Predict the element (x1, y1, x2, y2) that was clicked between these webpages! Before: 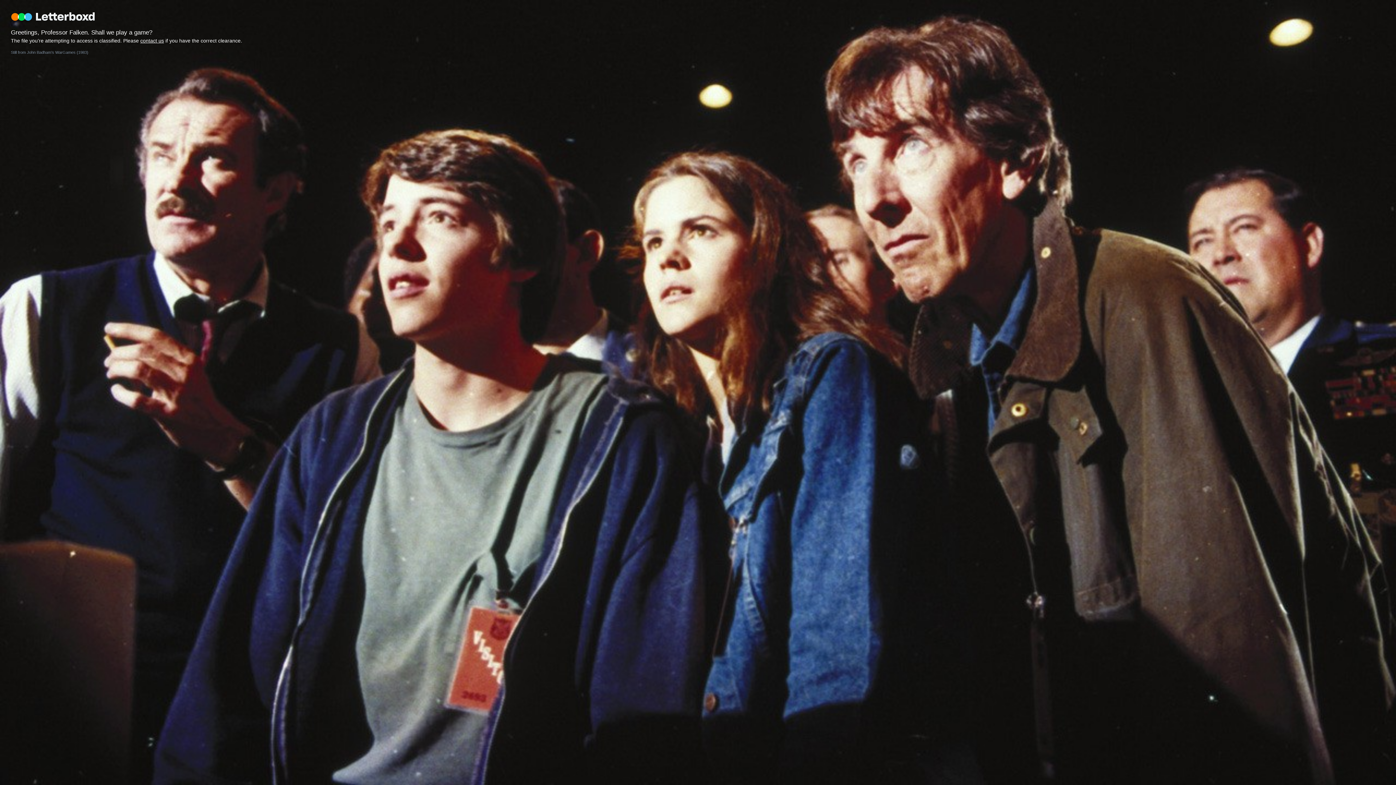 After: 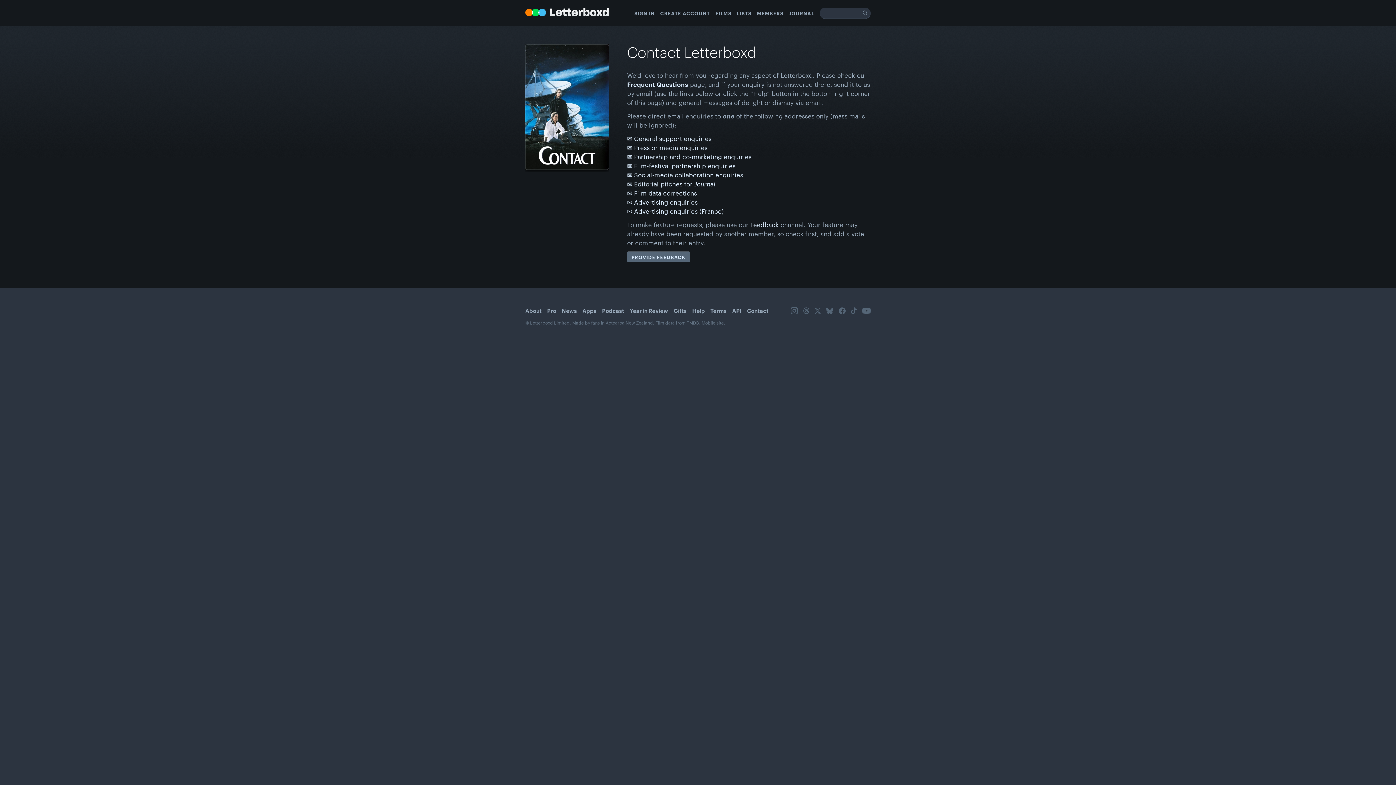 Action: label: contact us bbox: (140, 37, 164, 43)